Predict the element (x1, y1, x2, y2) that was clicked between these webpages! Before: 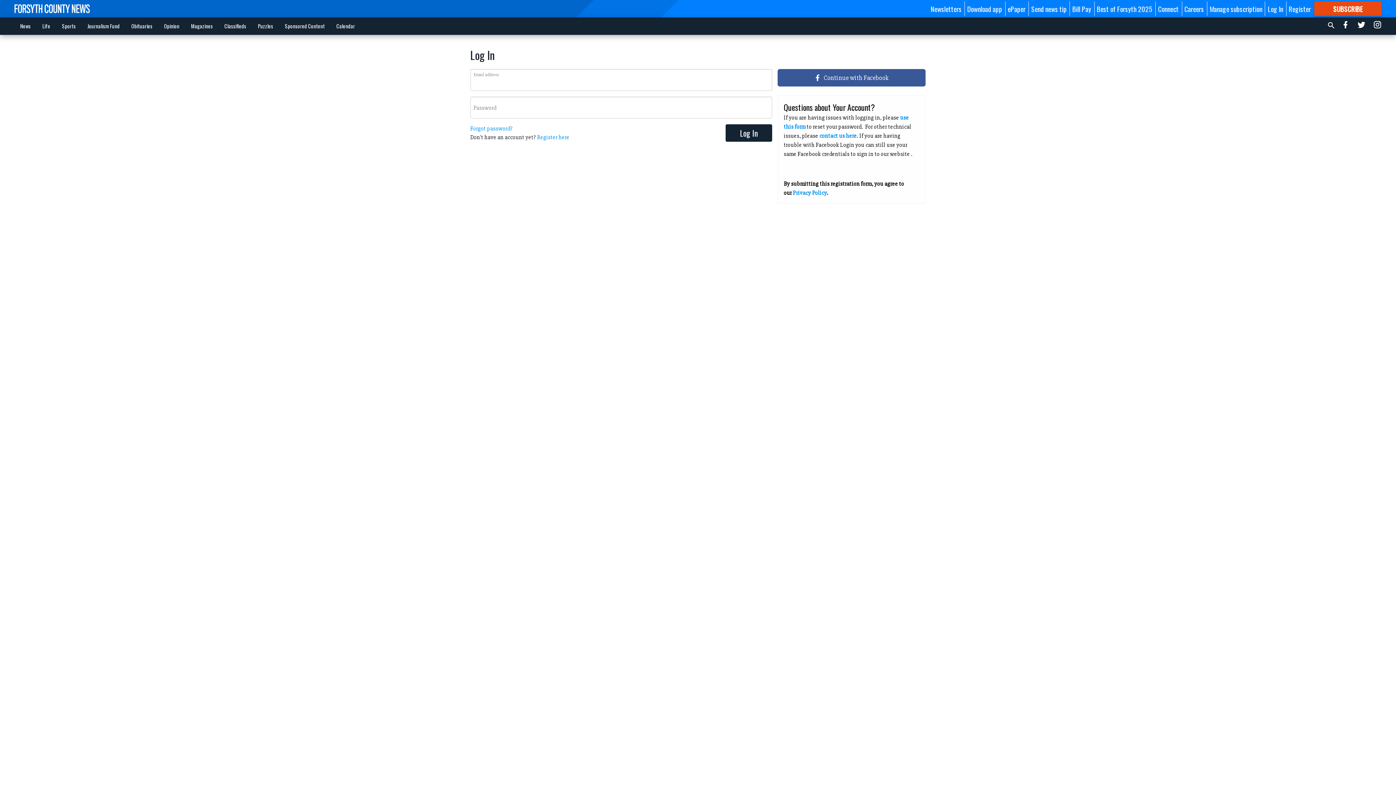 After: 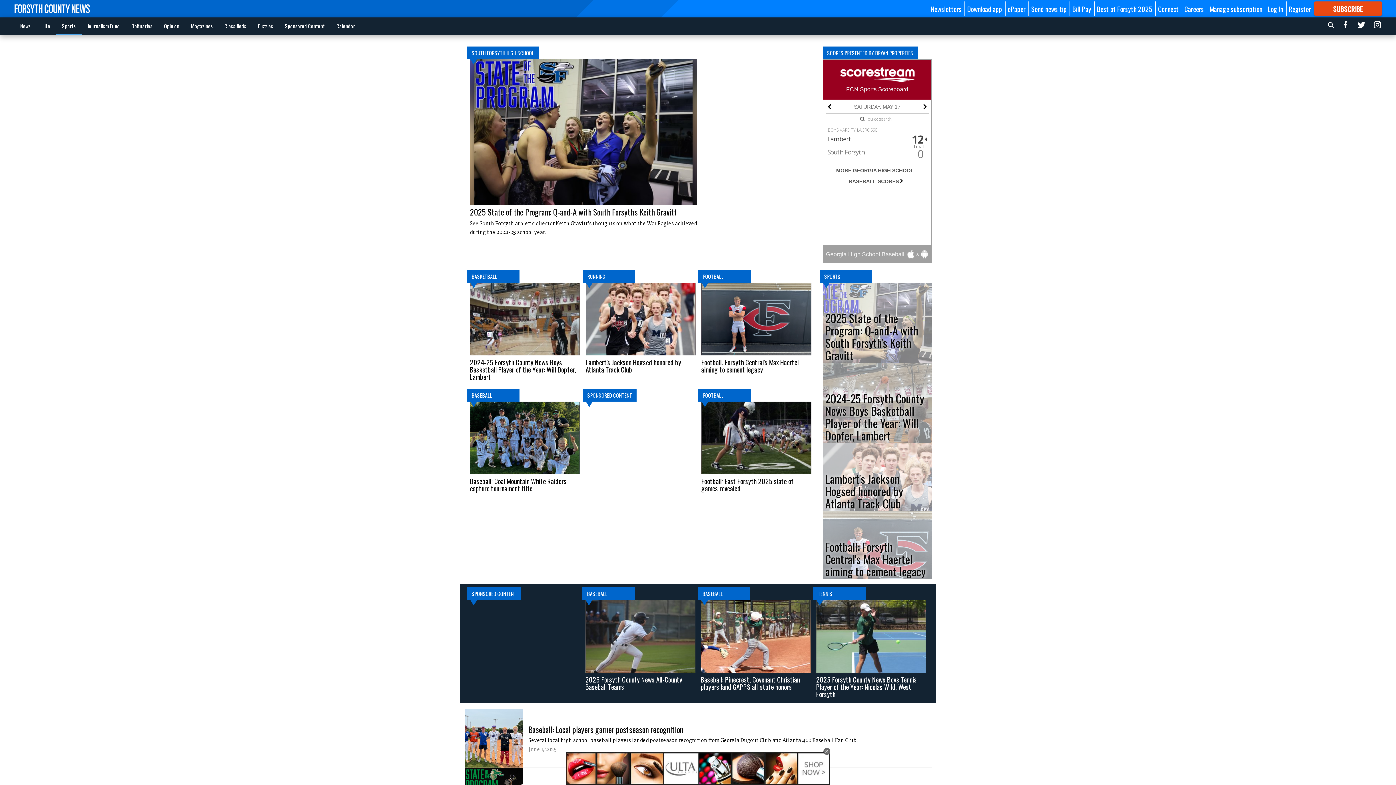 Action: bbox: (56, 18, 81, 33) label: Sports